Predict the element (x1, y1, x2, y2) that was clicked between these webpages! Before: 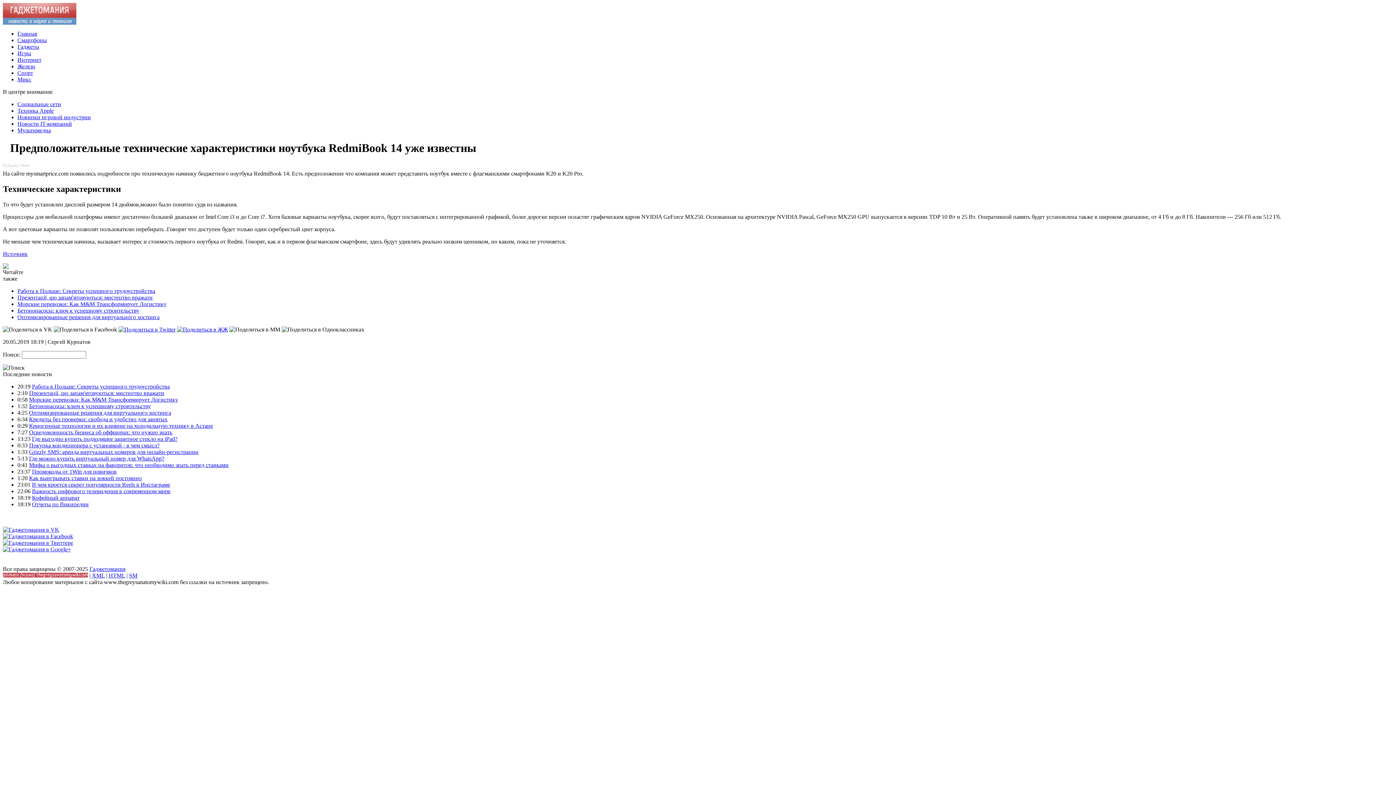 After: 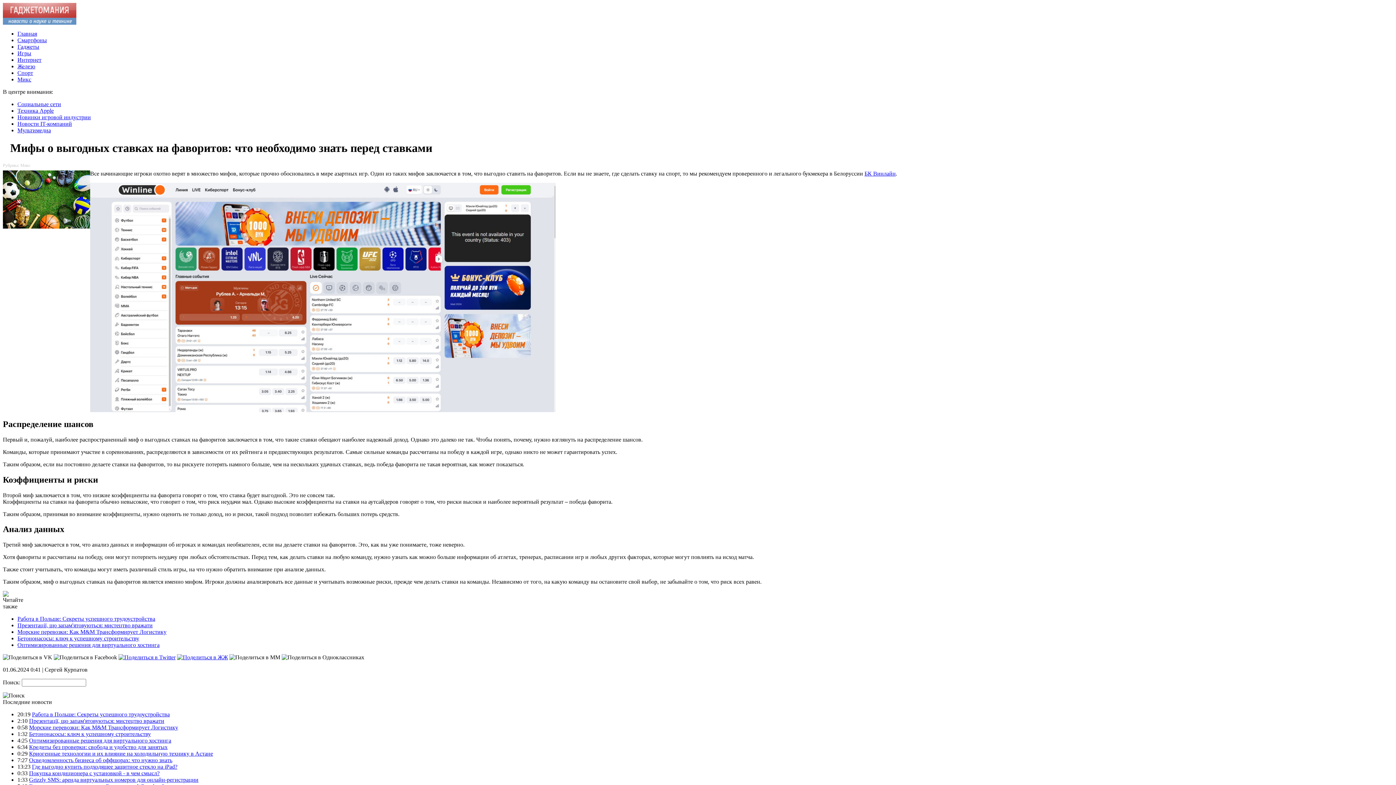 Action: label: Мифы о выгодных ставках на фаворитов: что необходимо знать перед ставками bbox: (29, 462, 228, 468)